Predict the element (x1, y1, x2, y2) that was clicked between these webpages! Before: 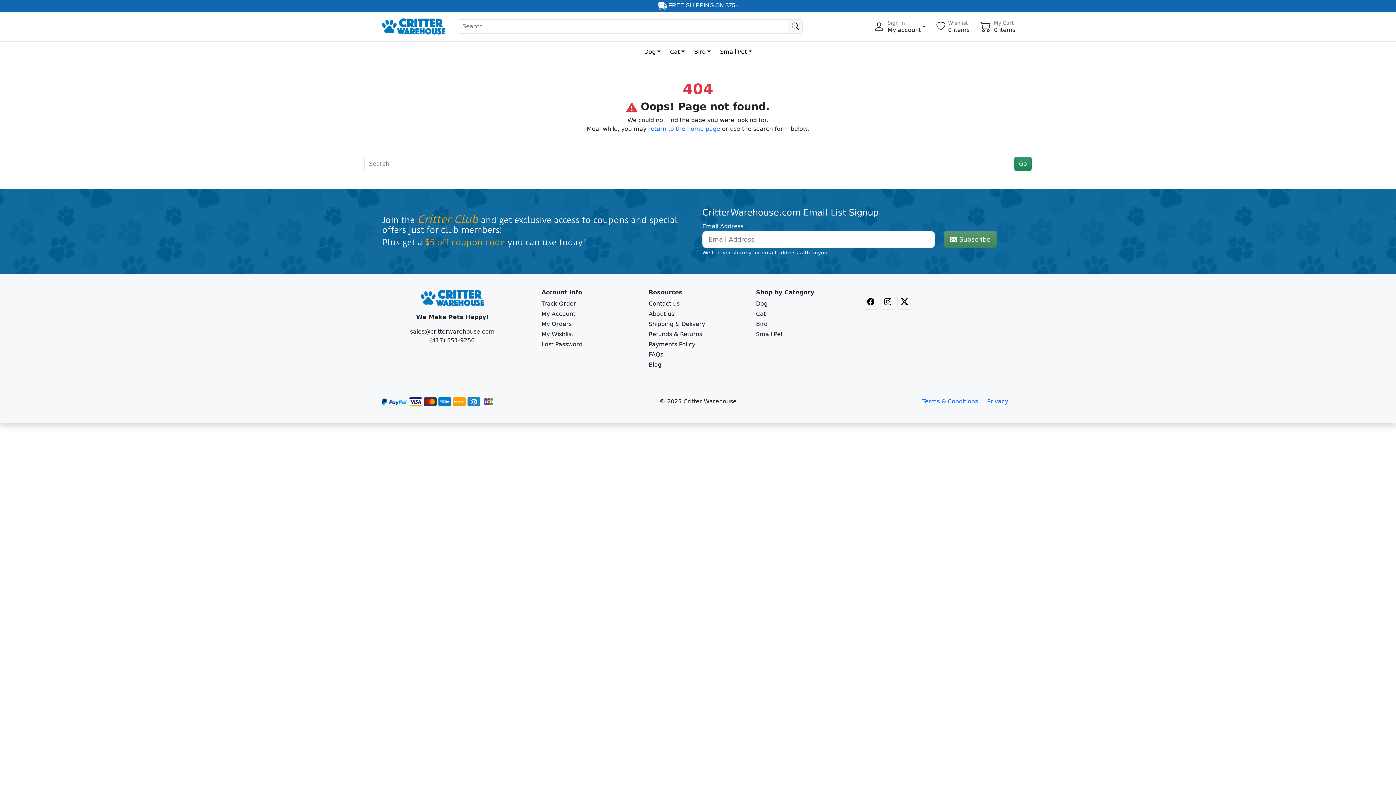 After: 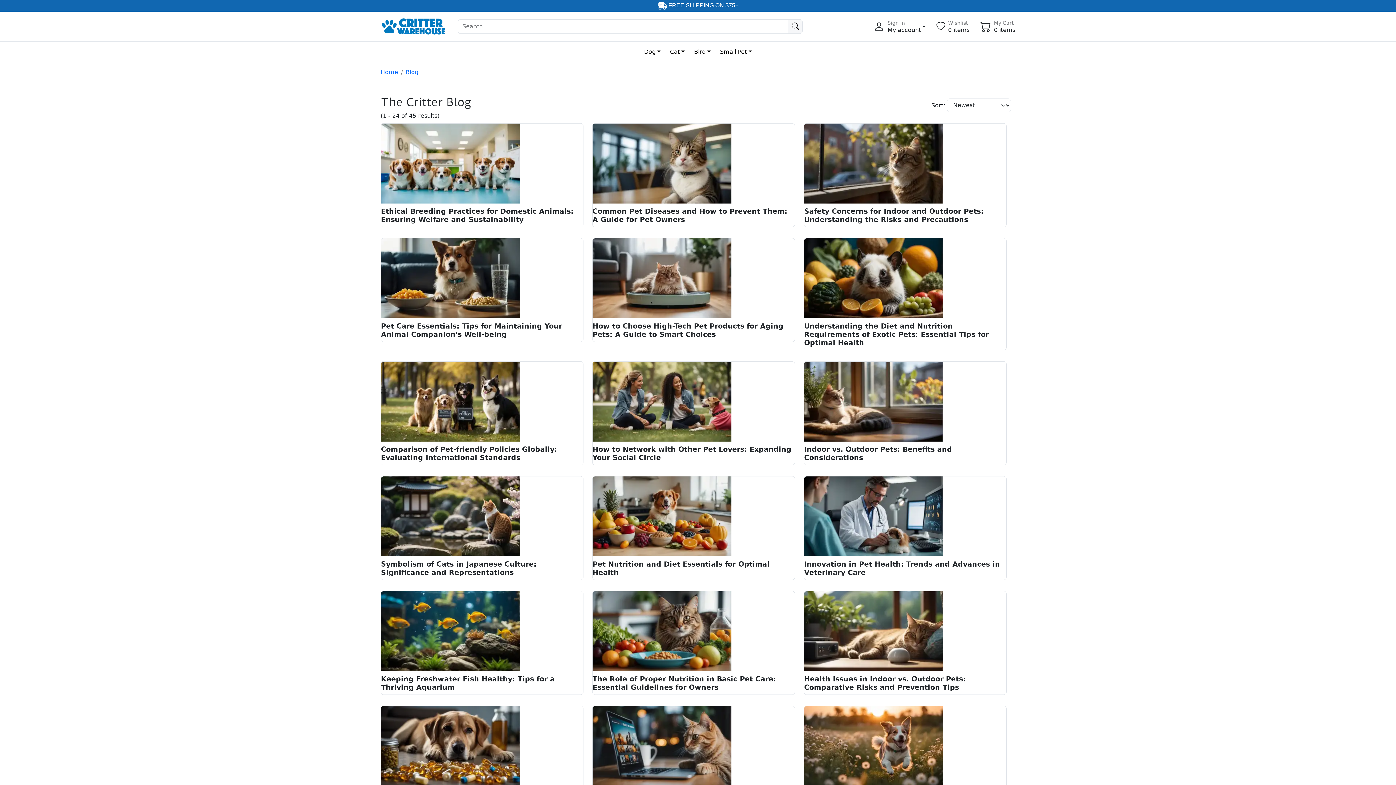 Action: label: Blog bbox: (648, 361, 661, 368)